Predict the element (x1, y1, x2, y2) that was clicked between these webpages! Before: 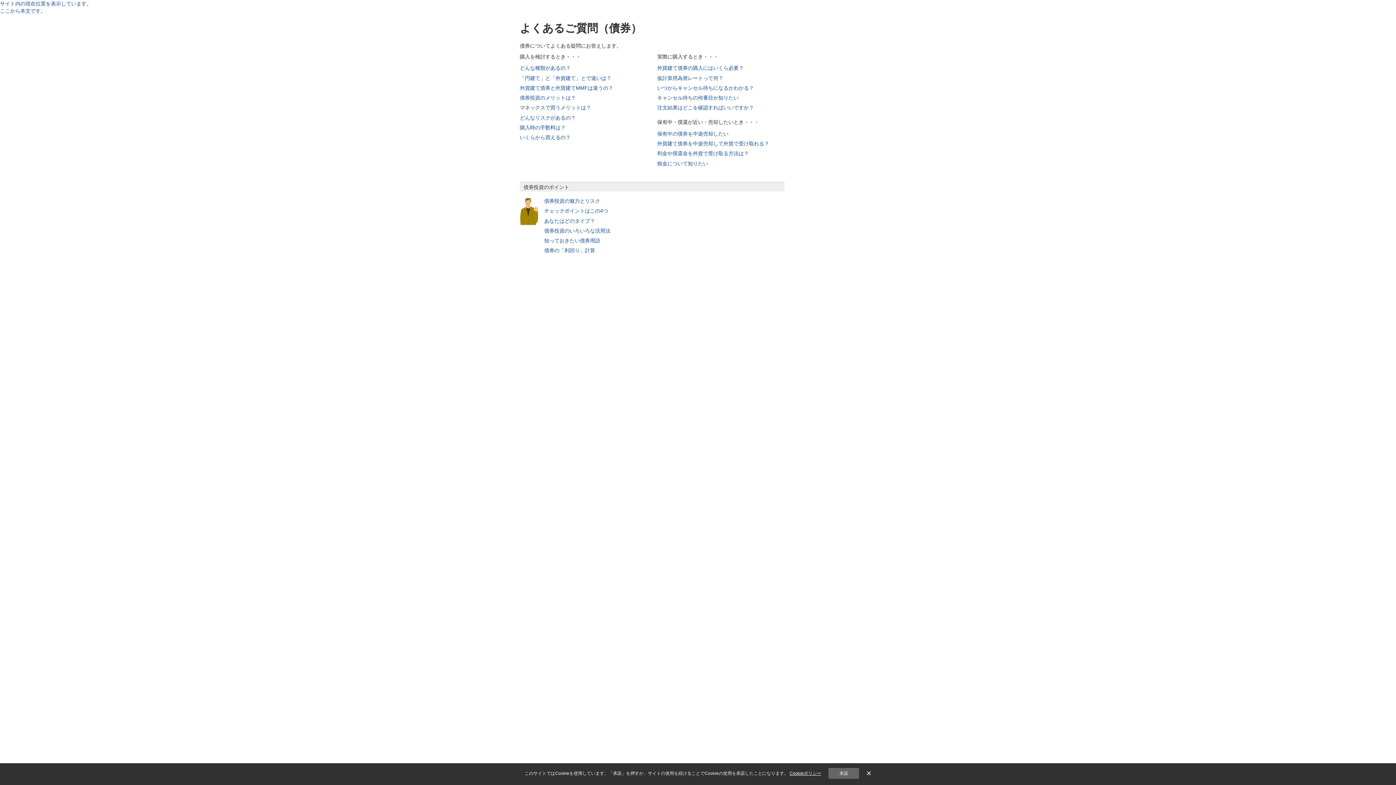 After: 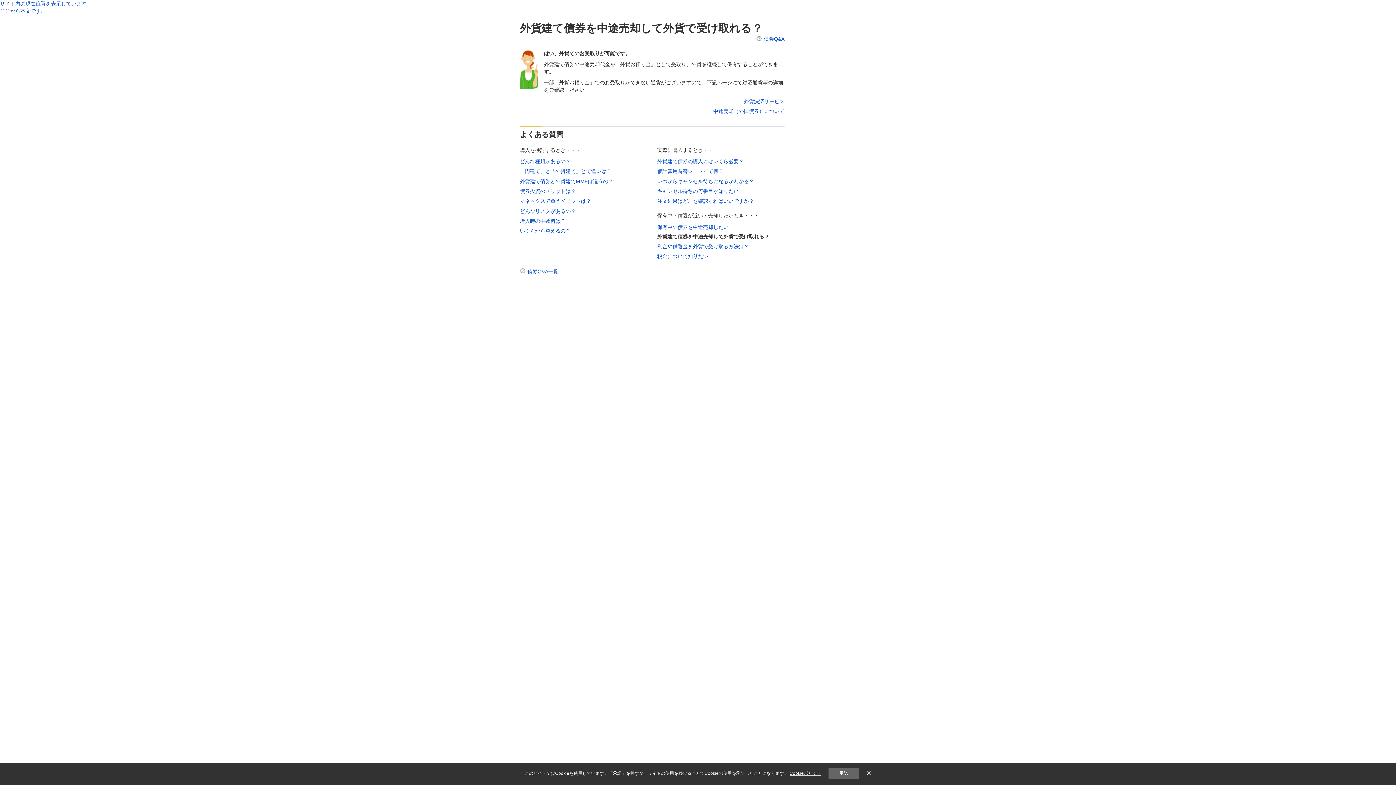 Action: label: 外貨建て債券を中途売却して外貨で受け取れる？ bbox: (657, 140, 769, 147)